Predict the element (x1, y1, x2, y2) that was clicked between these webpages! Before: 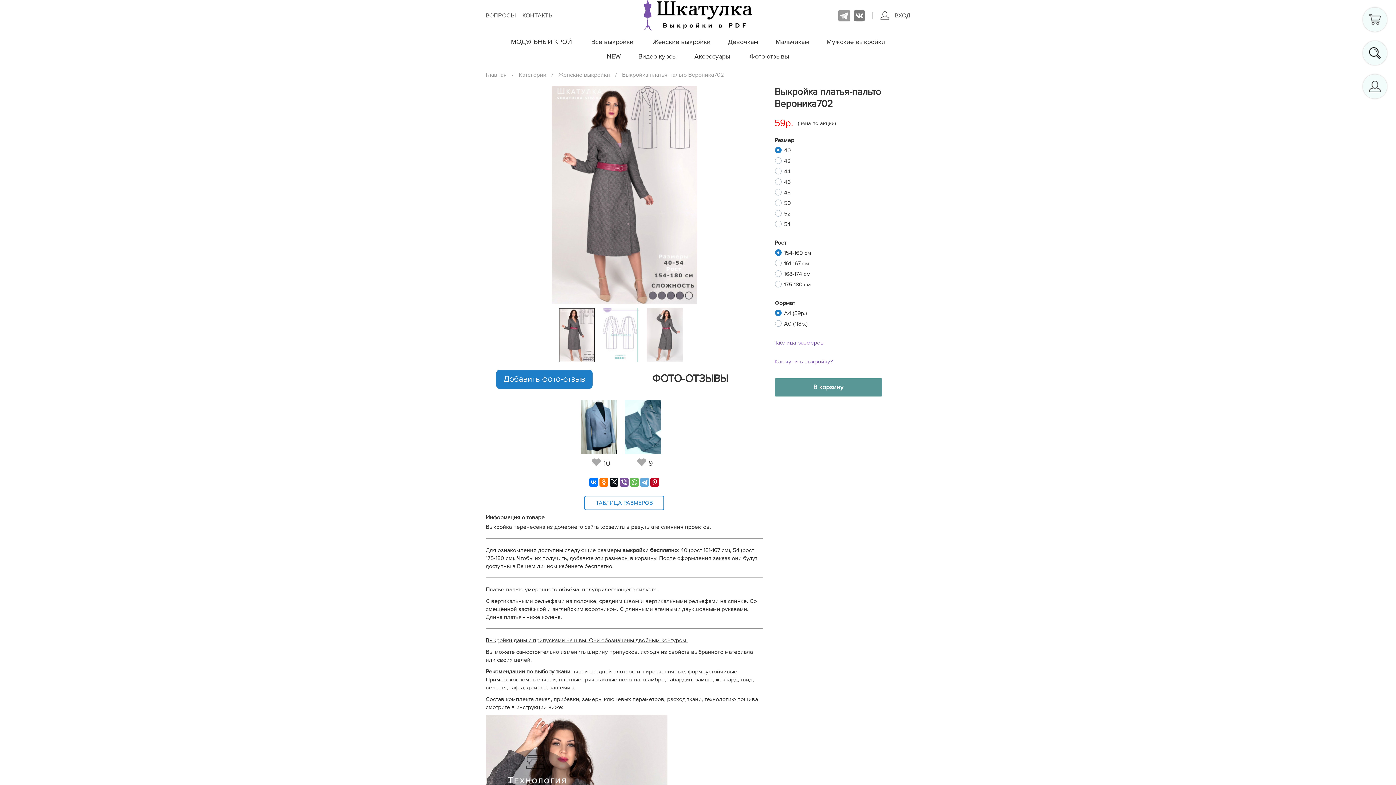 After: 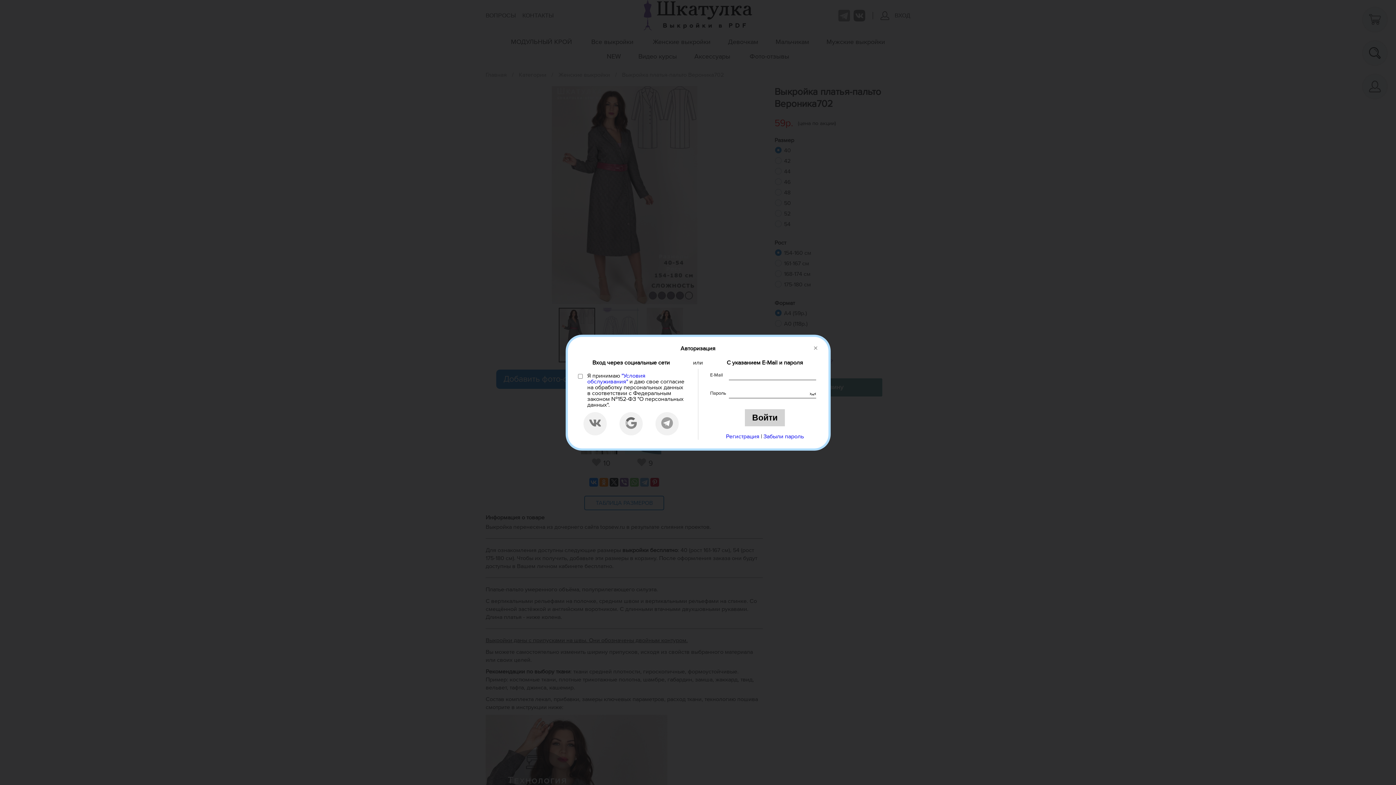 Action: label: ВХОД bbox: (880, 11, 910, 19)